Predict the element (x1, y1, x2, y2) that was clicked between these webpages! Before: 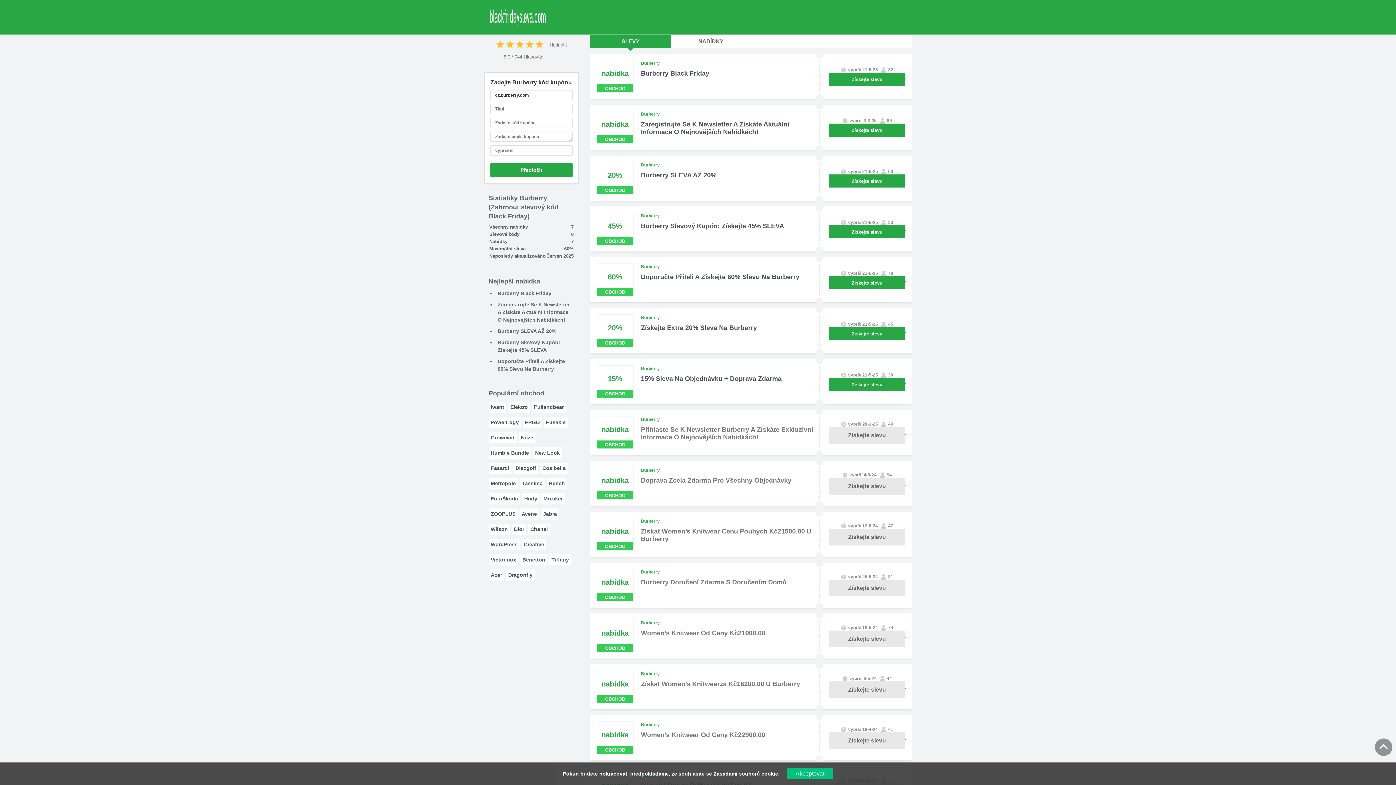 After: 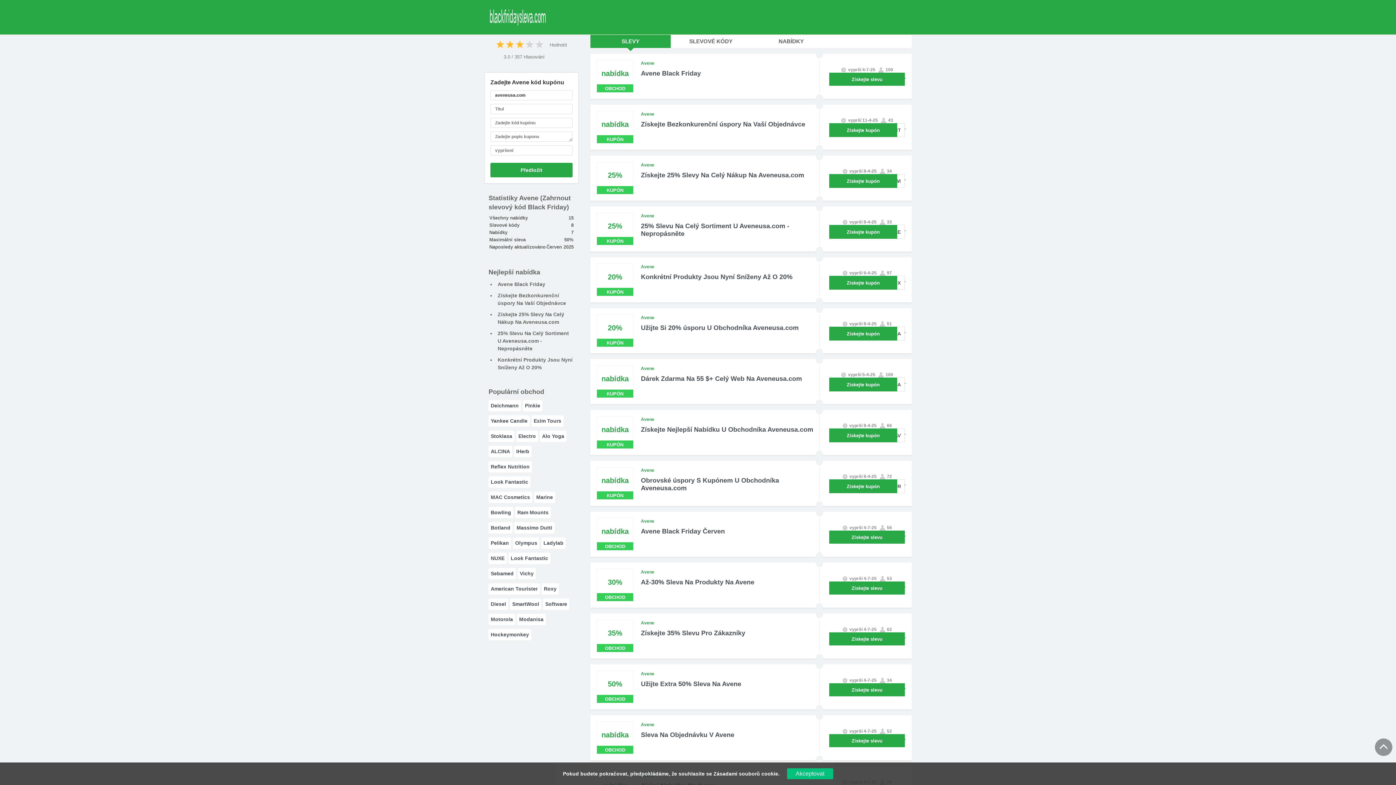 Action: bbox: (519, 508, 539, 520) label: Avene